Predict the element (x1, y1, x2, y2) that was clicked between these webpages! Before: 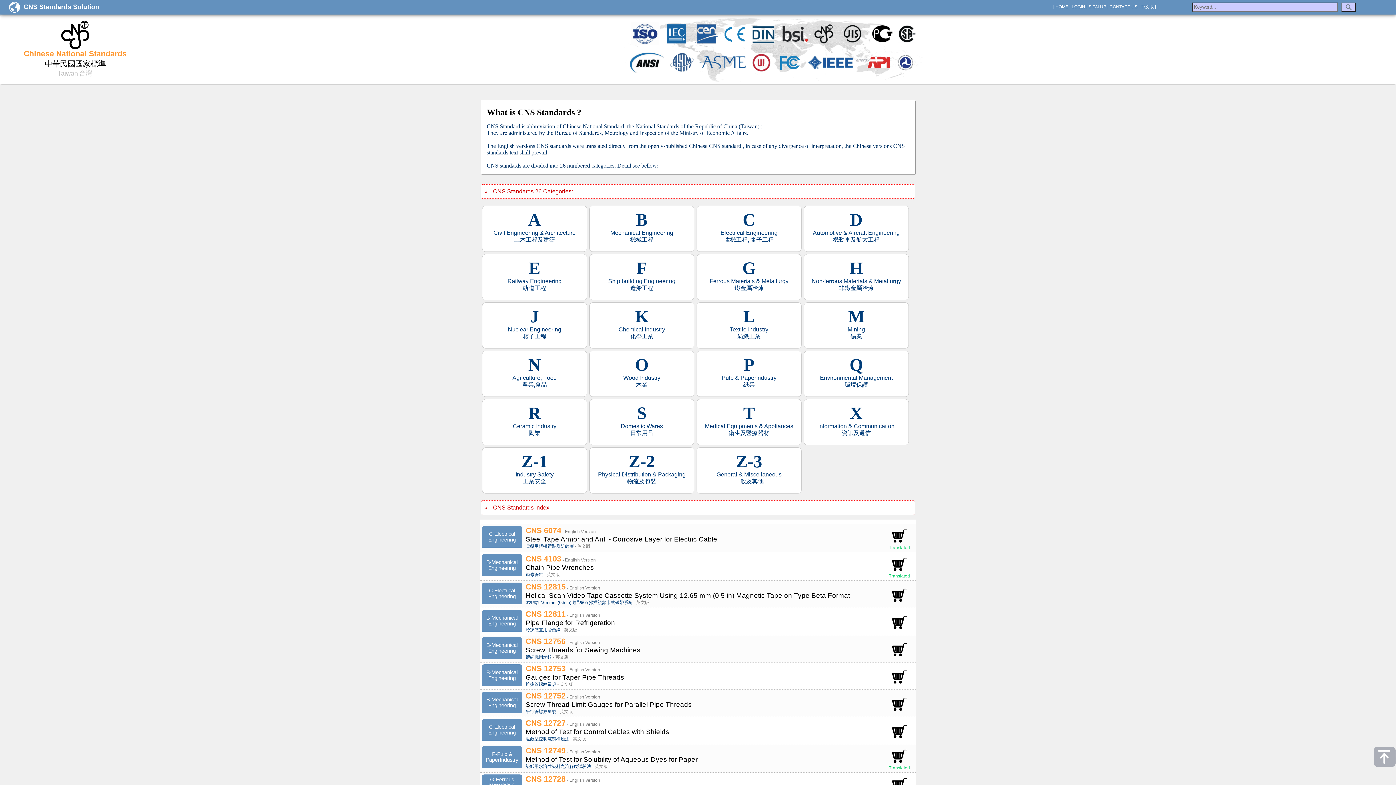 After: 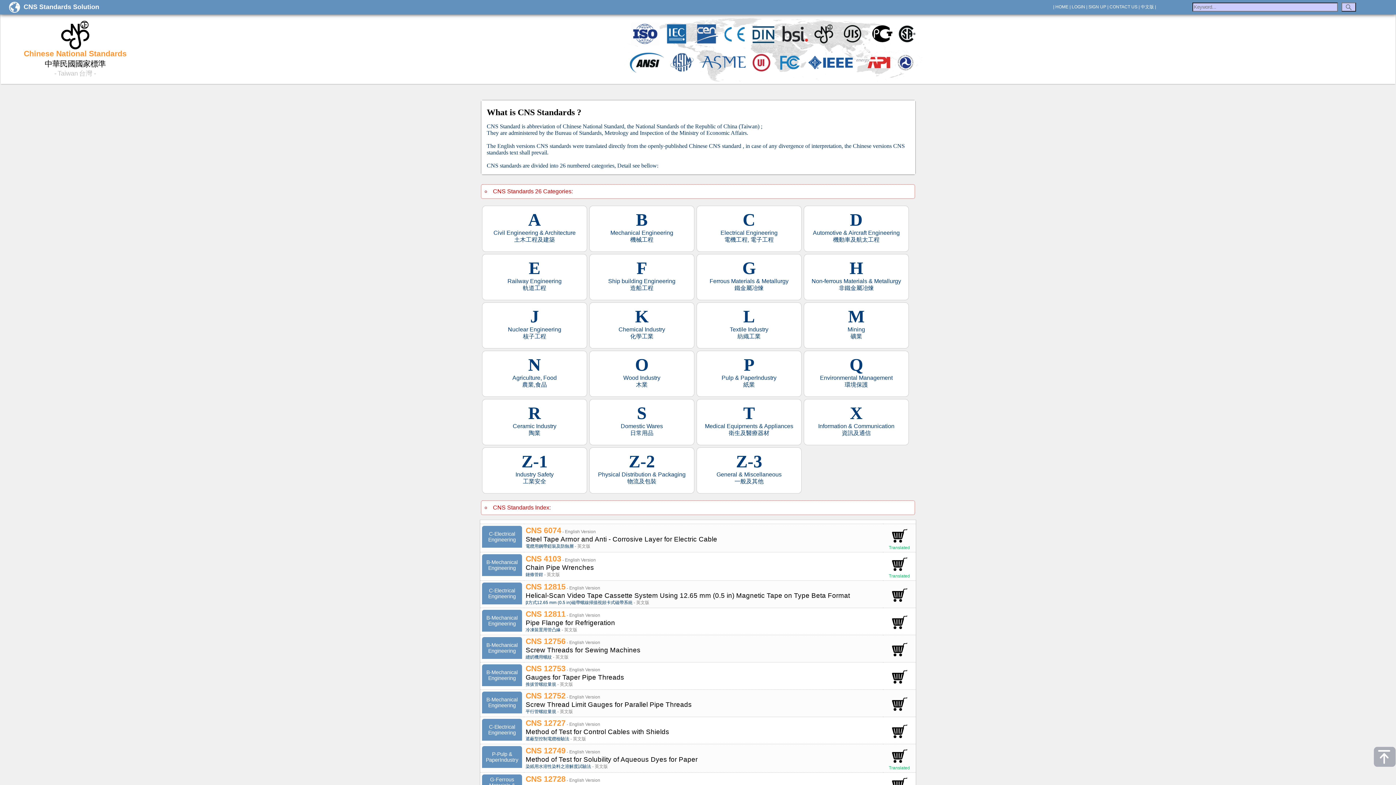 Action: bbox: (1374, 763, 1396, 768)